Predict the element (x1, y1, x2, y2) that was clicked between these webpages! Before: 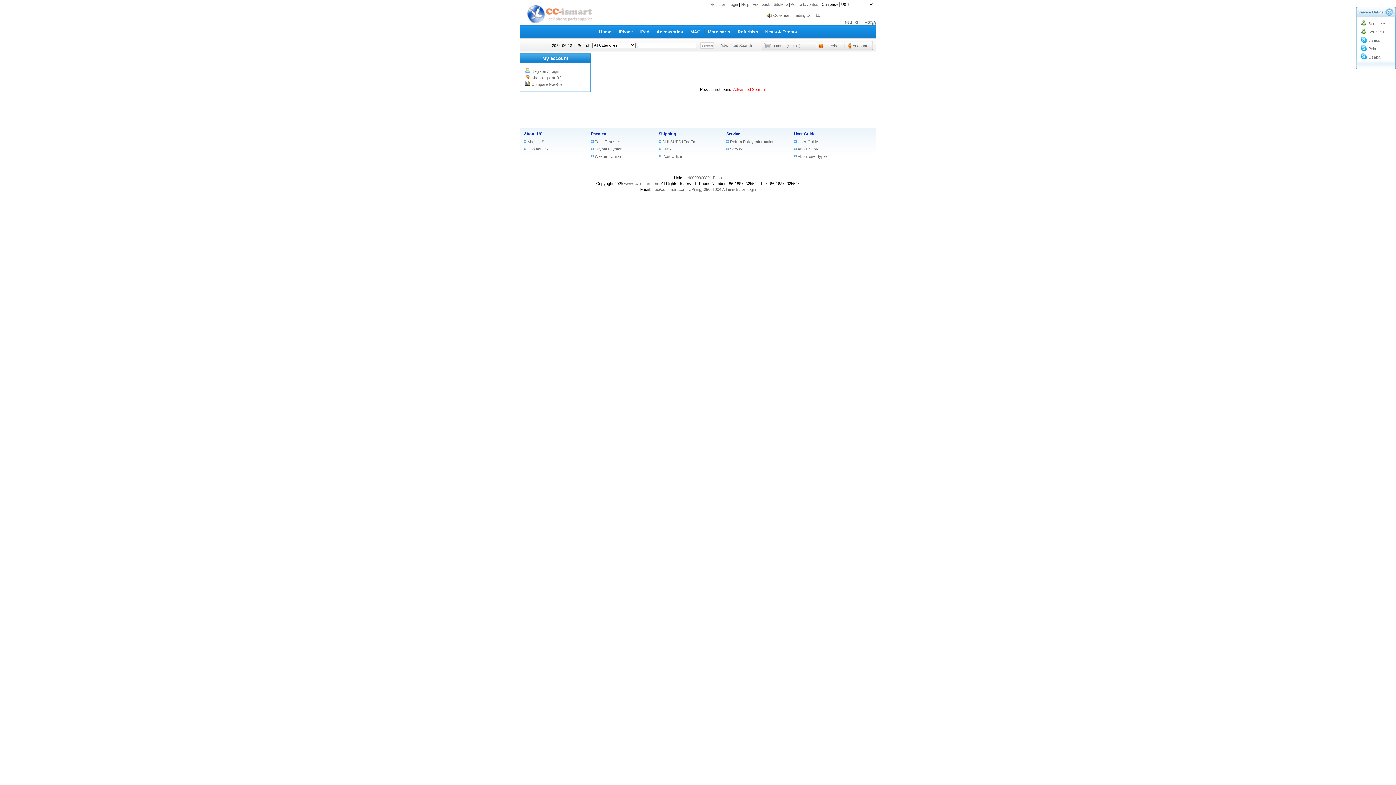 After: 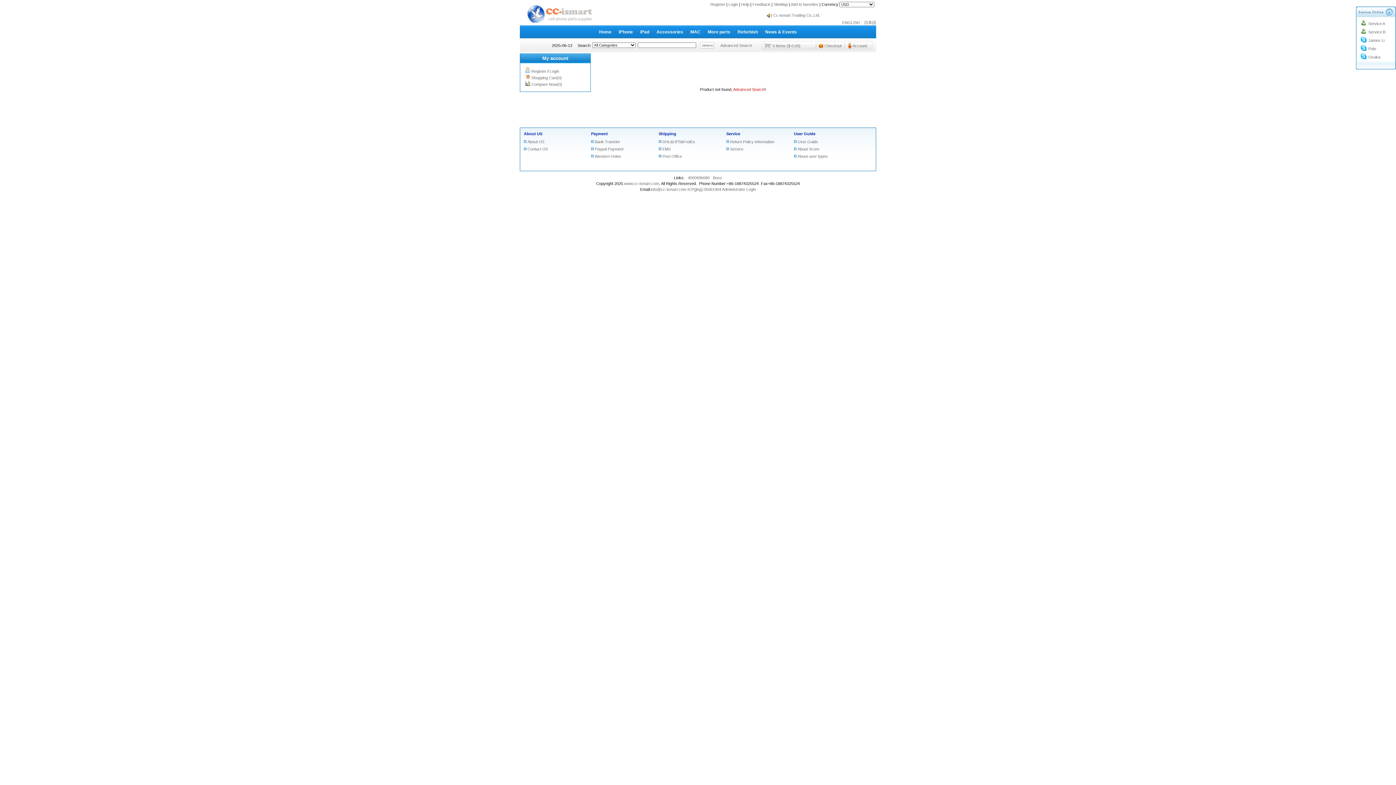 Action: bbox: (1361, 37, 1366, 41)